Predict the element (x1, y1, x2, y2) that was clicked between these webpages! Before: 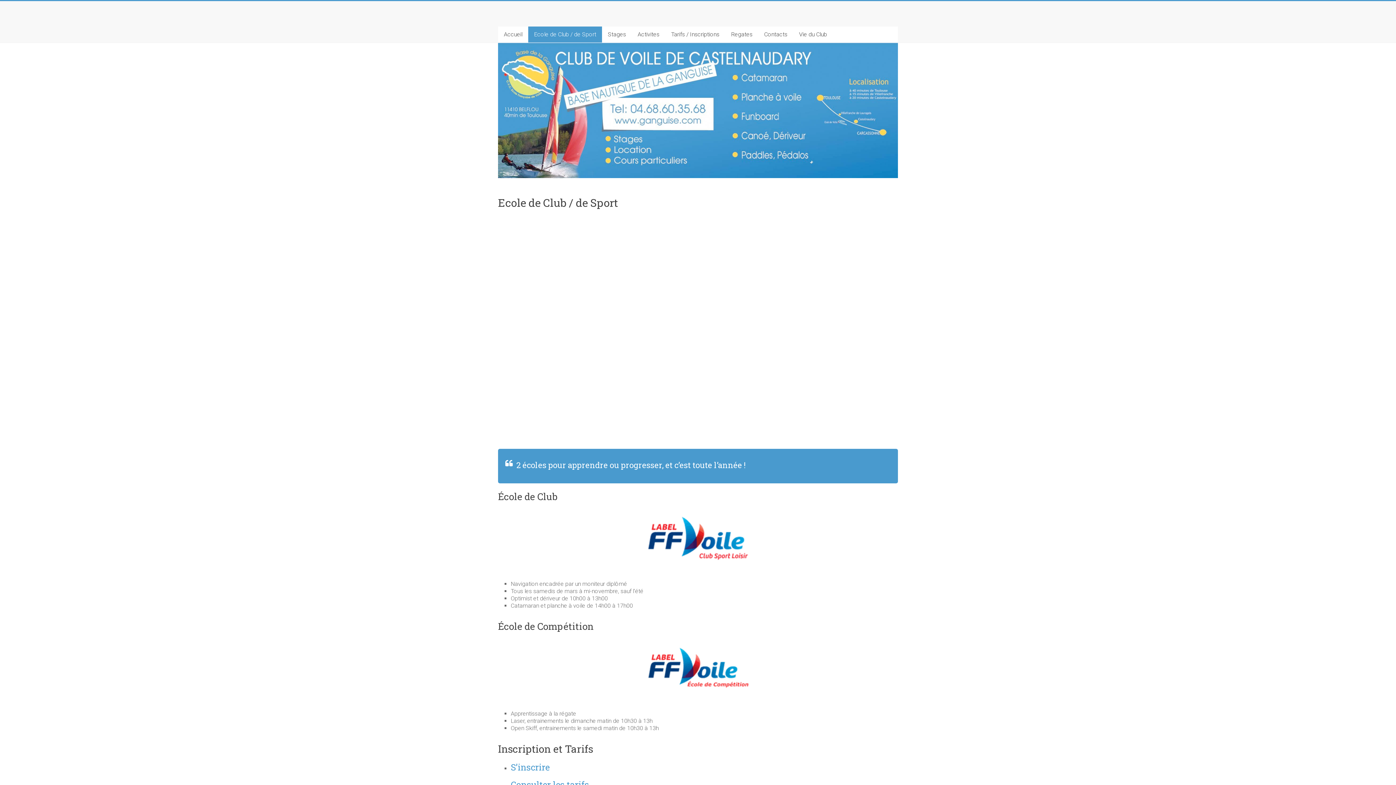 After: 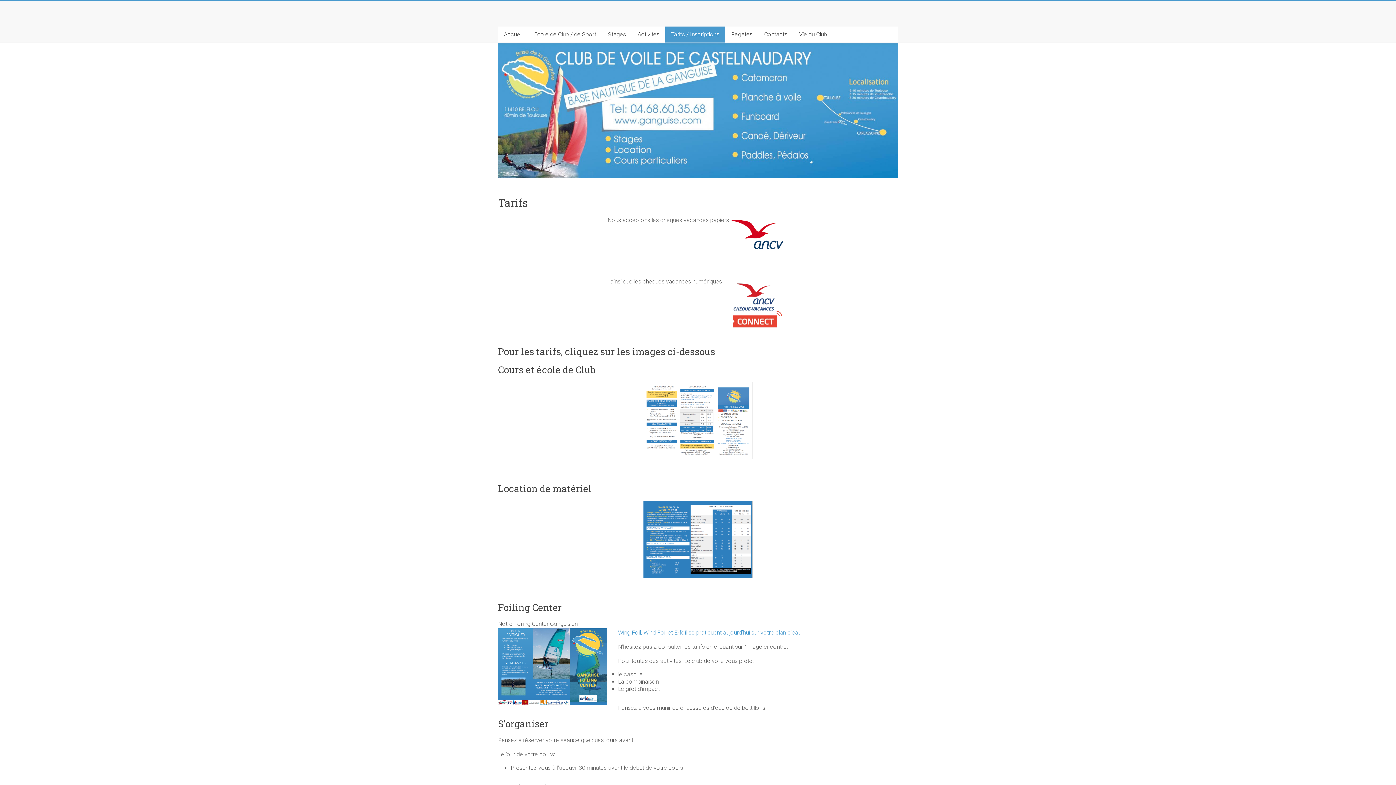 Action: label: Consulter les tarifs bbox: (510, 779, 589, 790)